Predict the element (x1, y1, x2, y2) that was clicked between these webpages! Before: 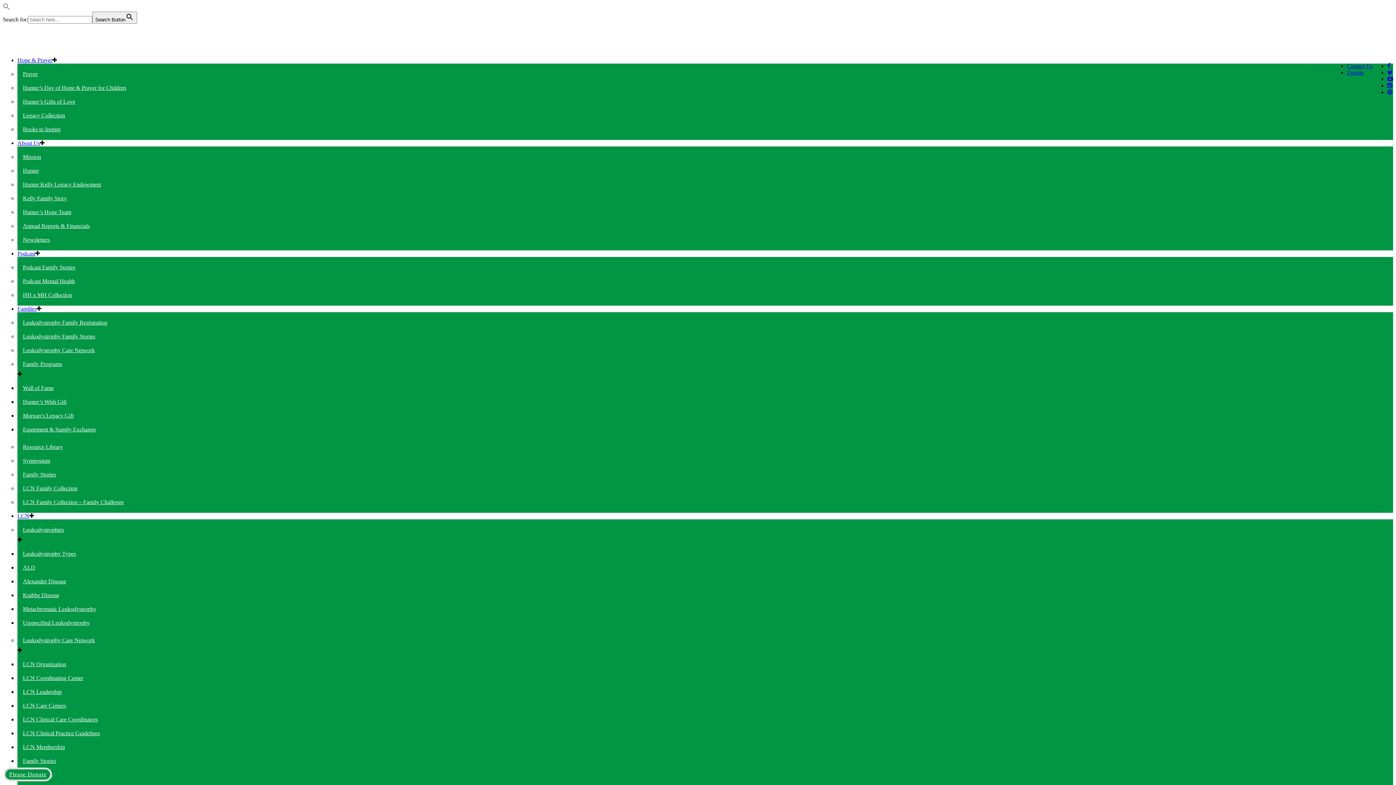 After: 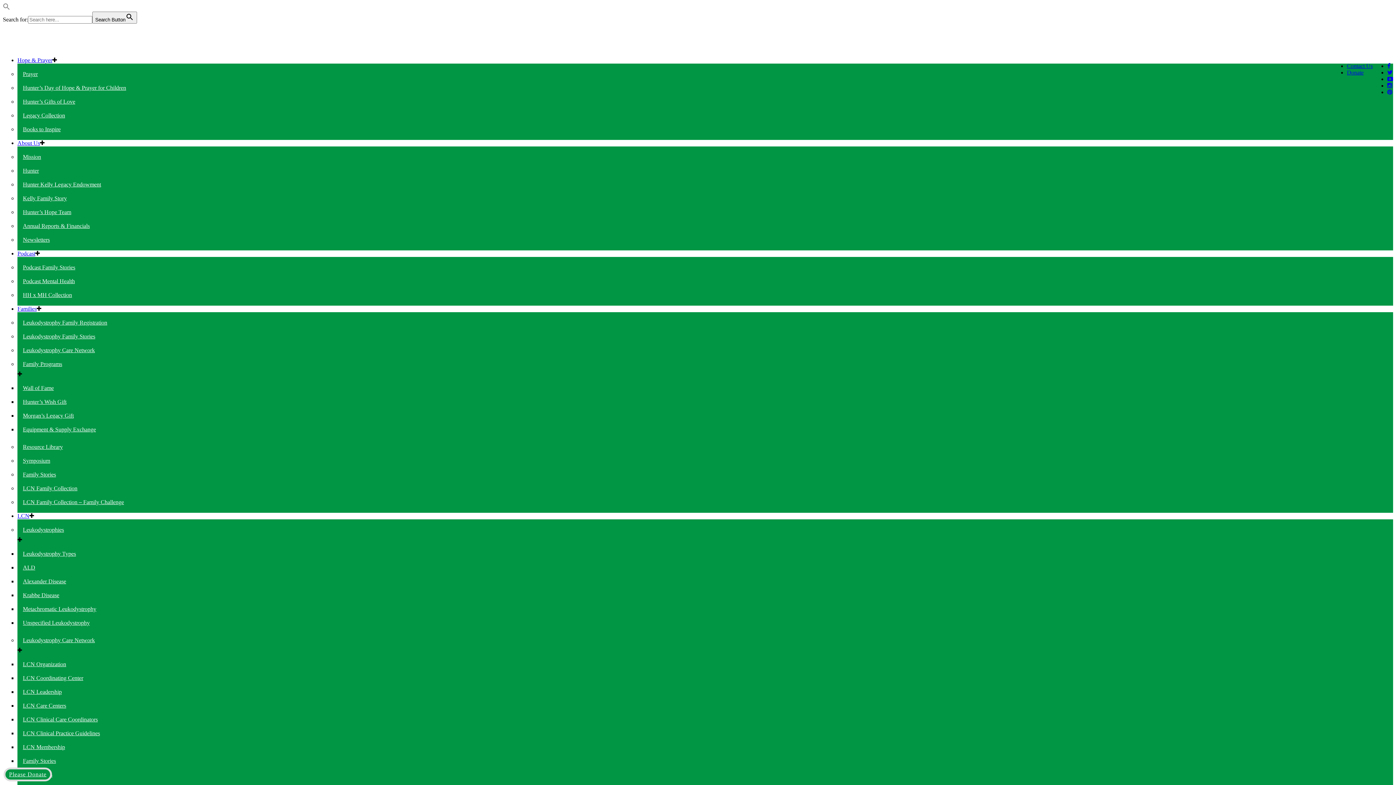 Action: label: HH x MH Collection bbox: (17, 288, 1393, 302)